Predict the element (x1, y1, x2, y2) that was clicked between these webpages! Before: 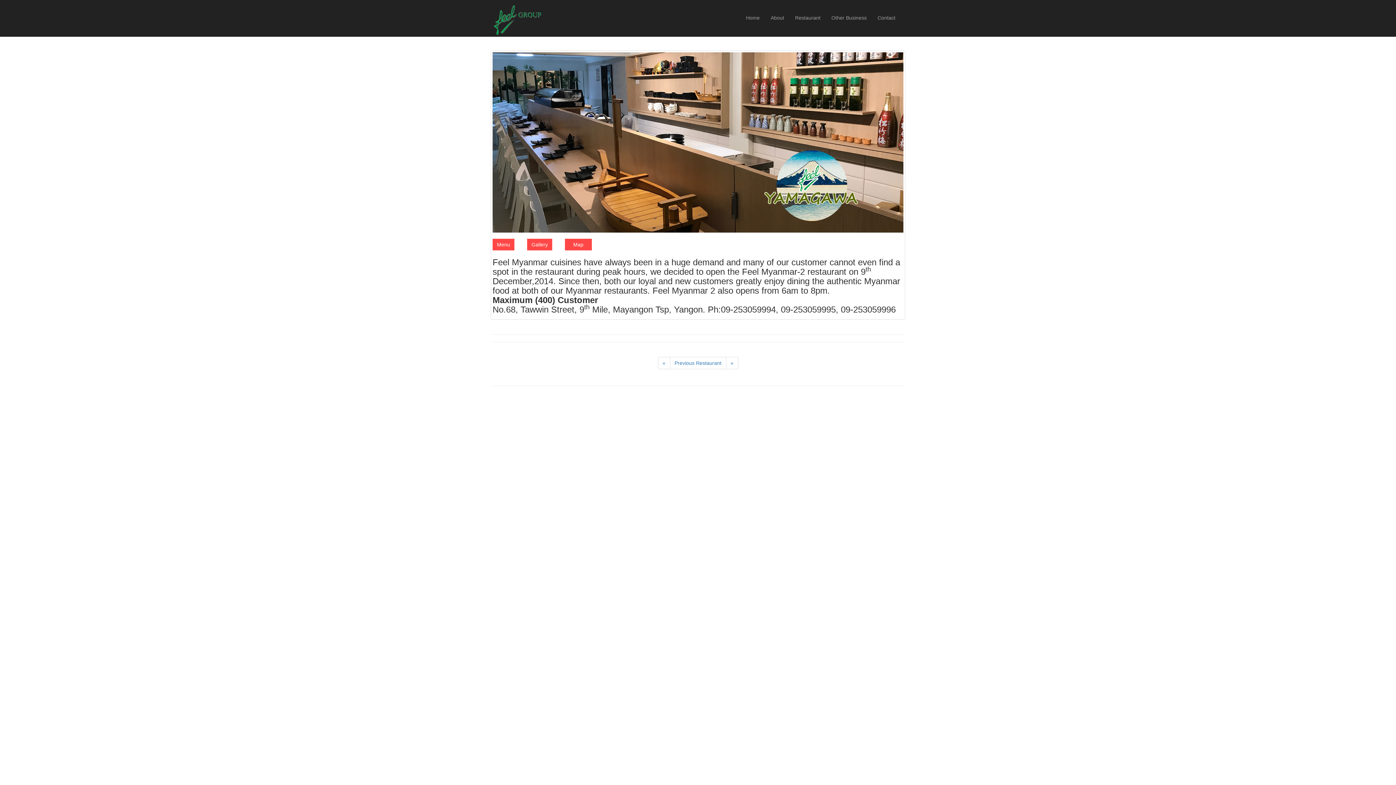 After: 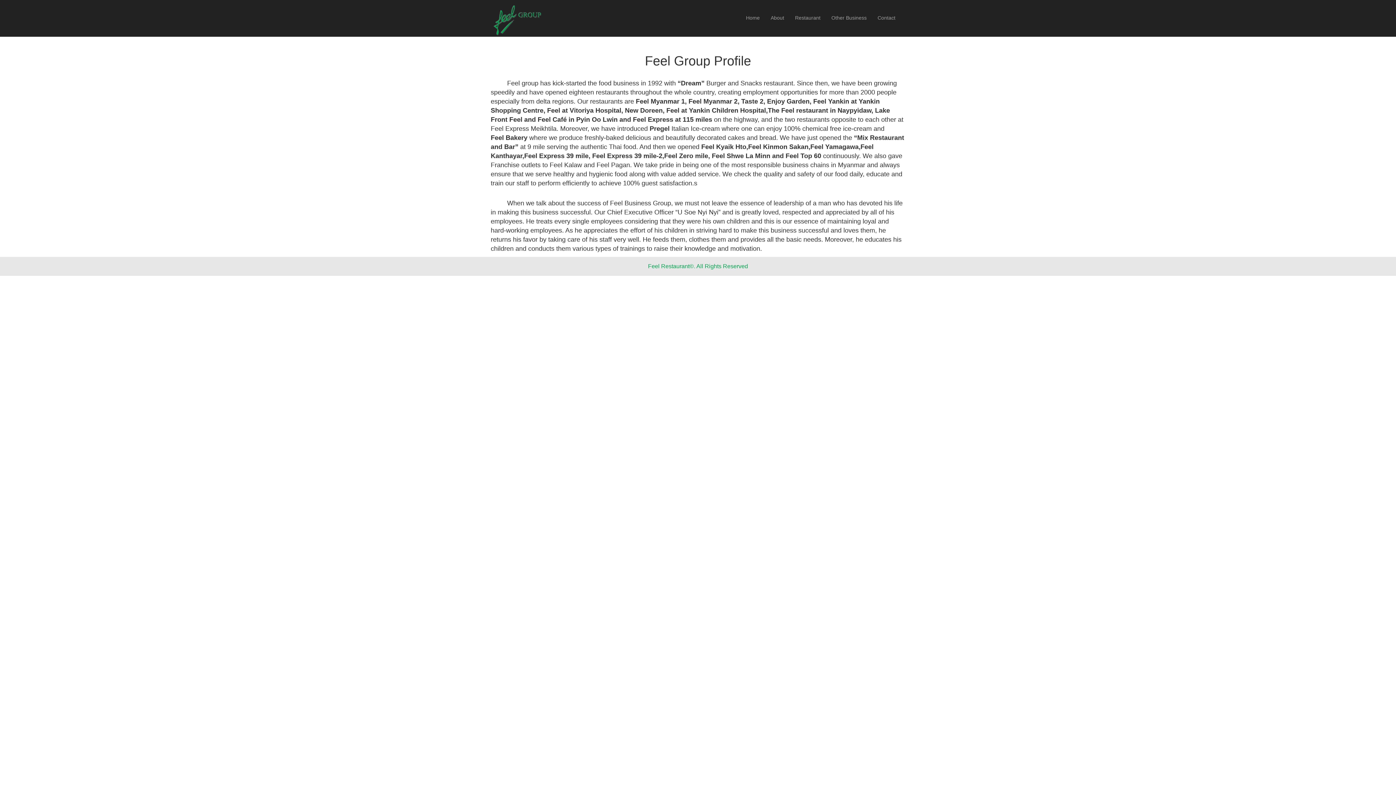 Action: bbox: (765, 8, 789, 26) label: About